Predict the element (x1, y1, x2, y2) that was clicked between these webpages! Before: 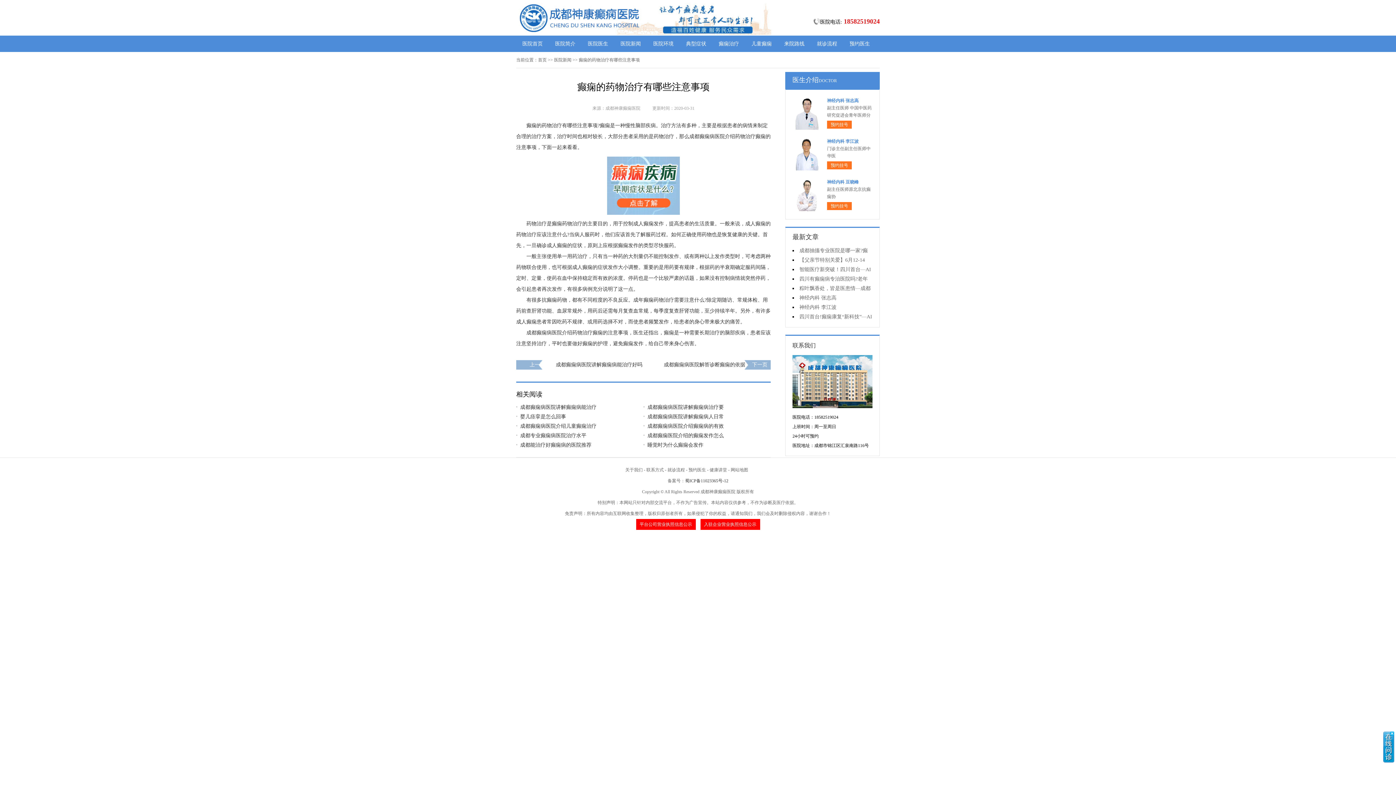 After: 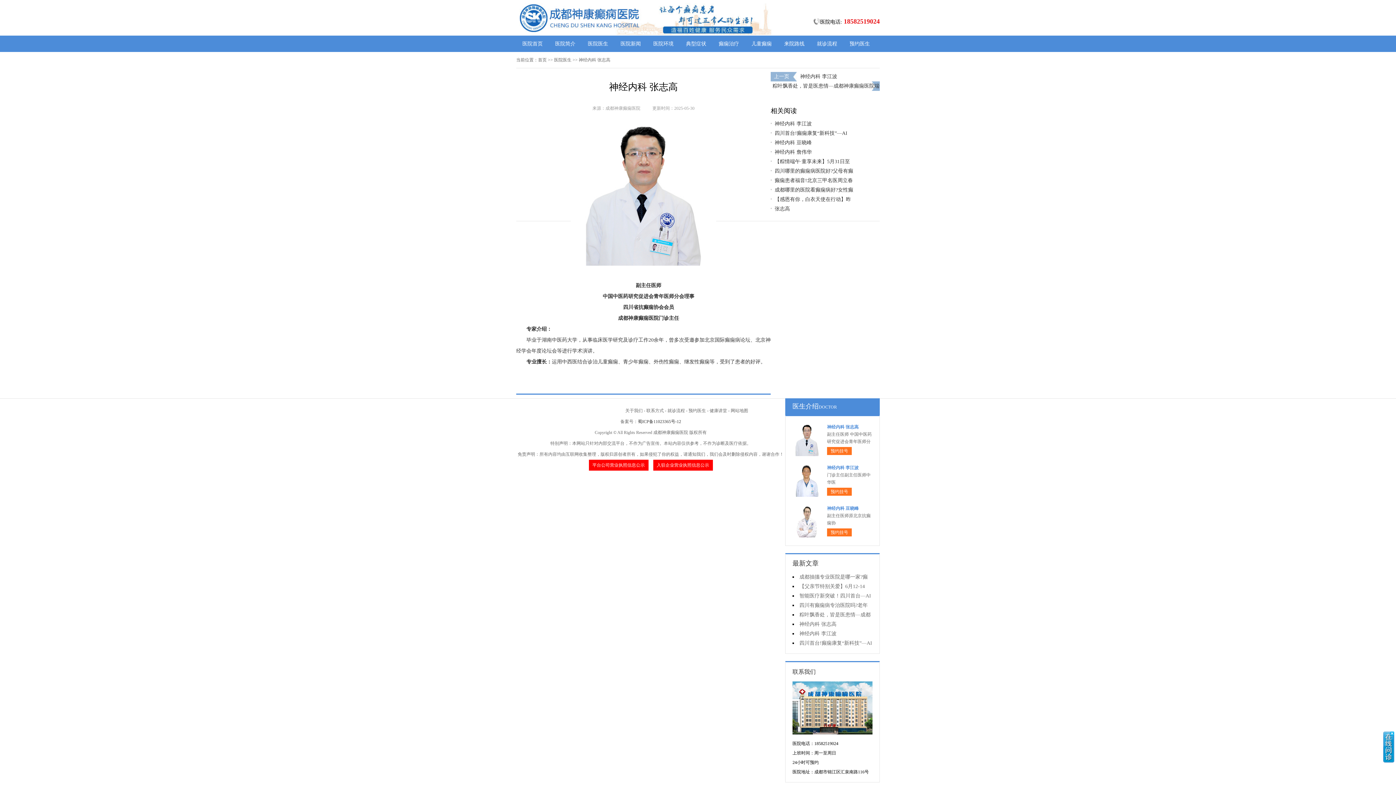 Action: bbox: (792, 97, 821, 130)